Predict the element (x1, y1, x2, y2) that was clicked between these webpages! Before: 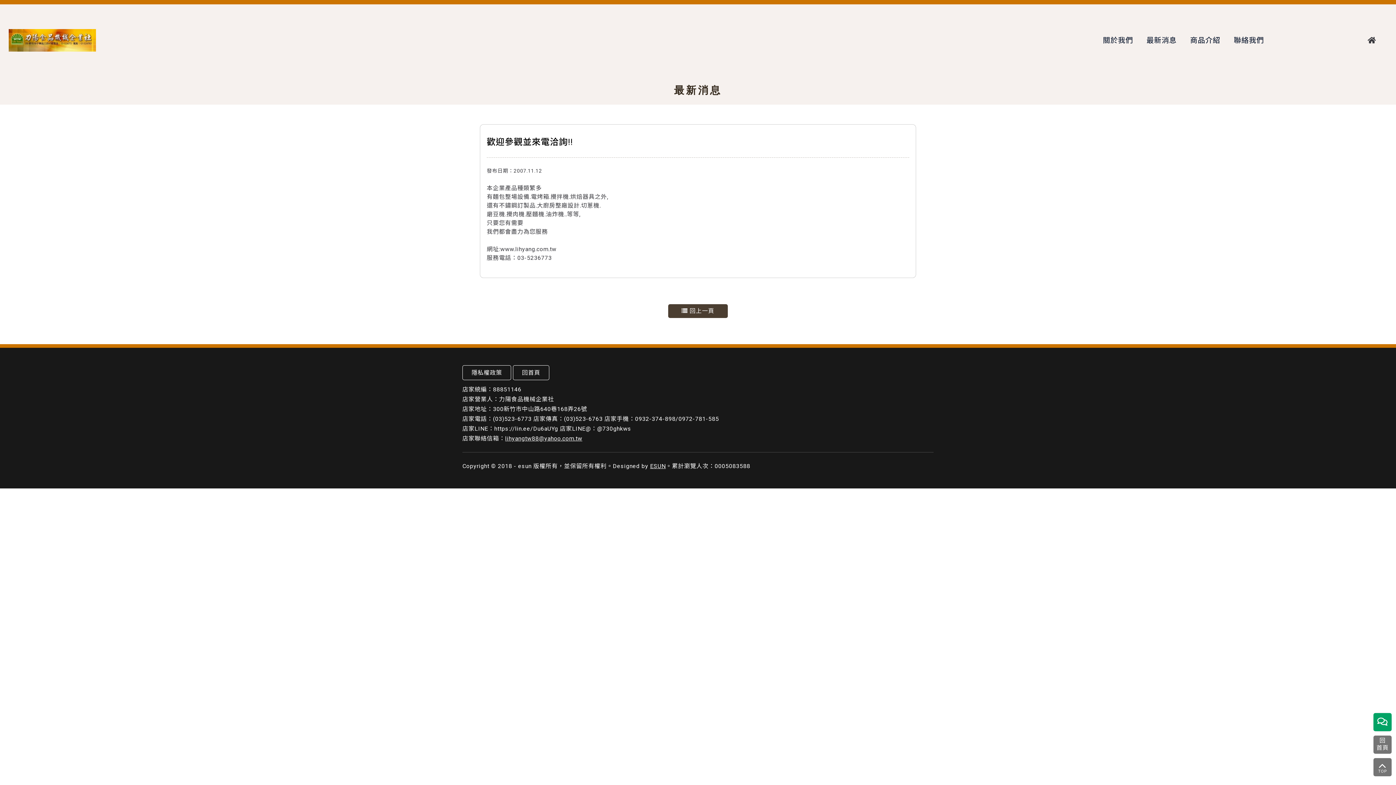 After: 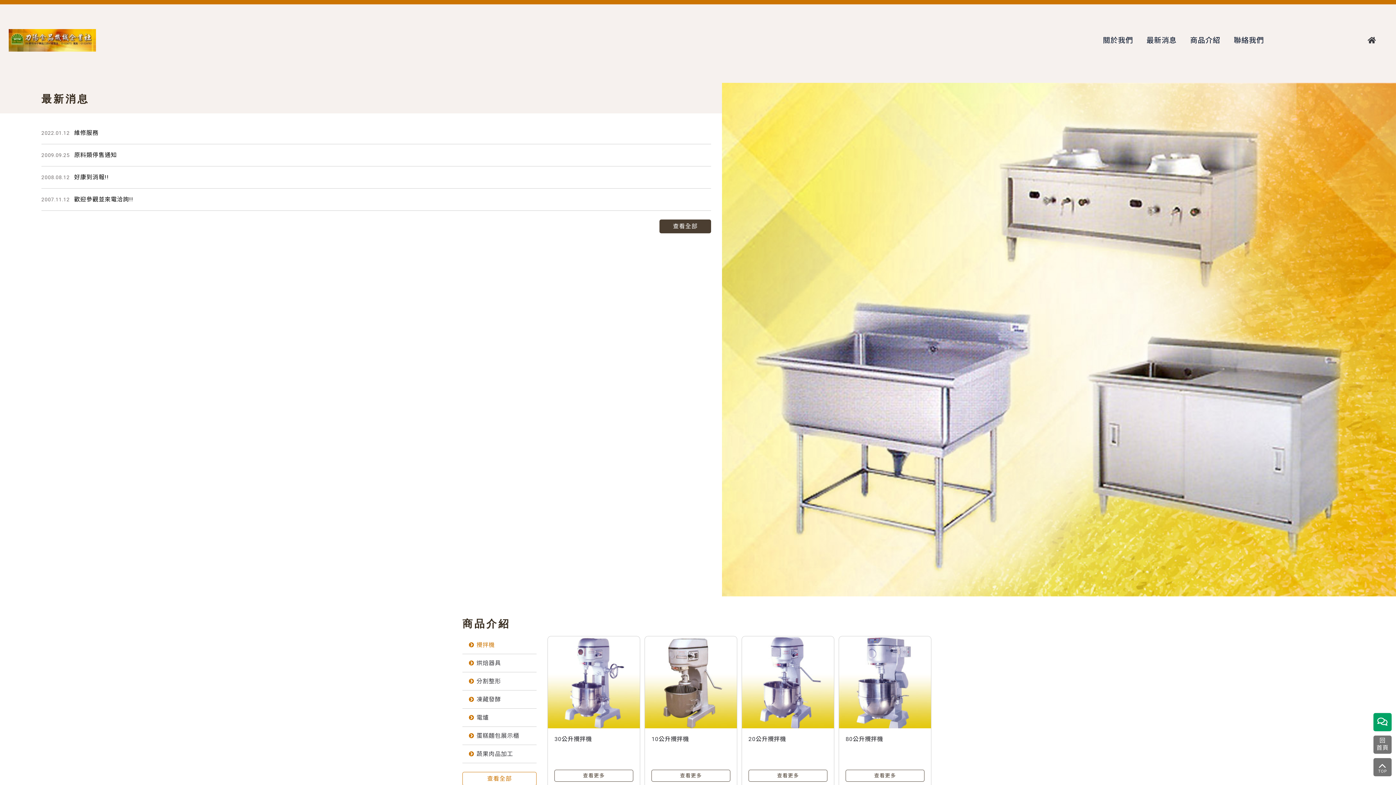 Action: bbox: (8, 29, 346, 51)